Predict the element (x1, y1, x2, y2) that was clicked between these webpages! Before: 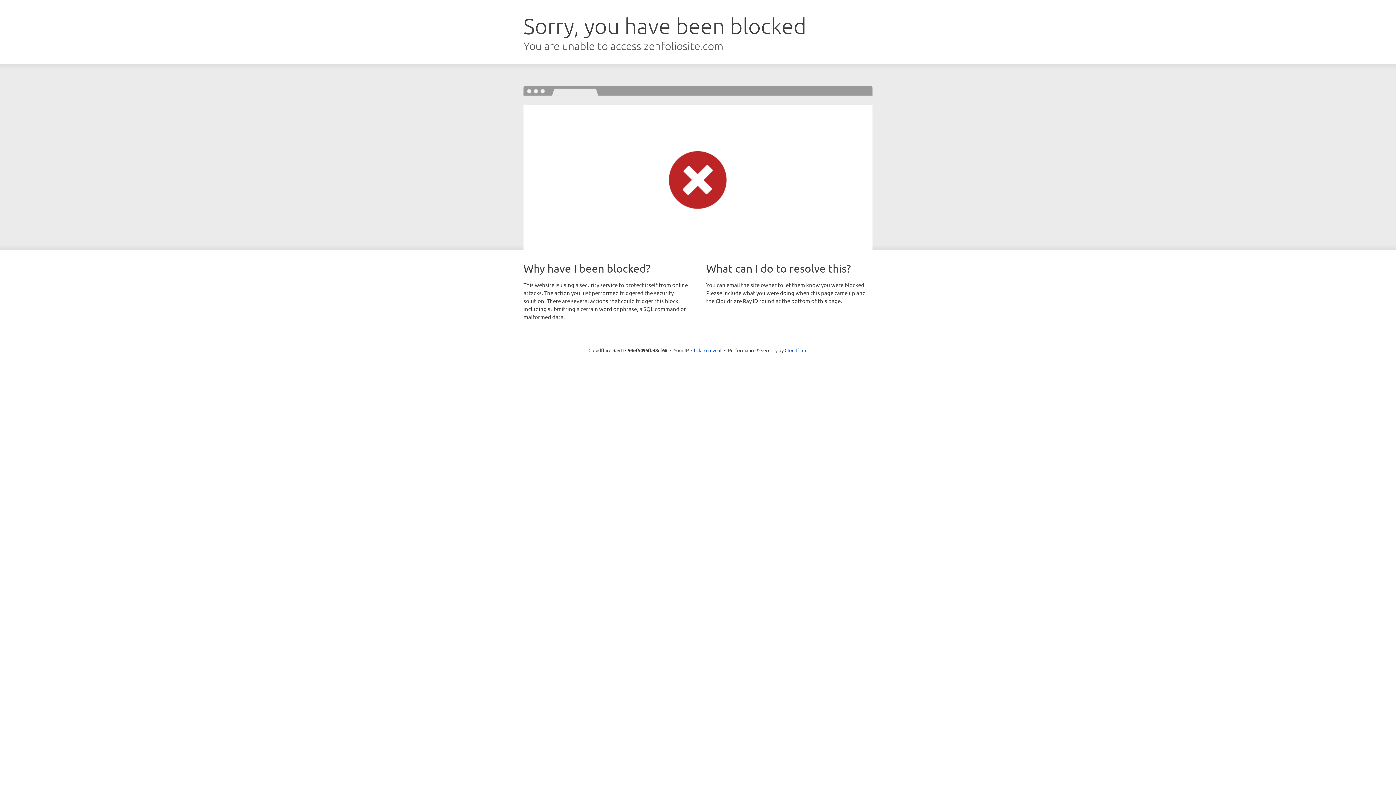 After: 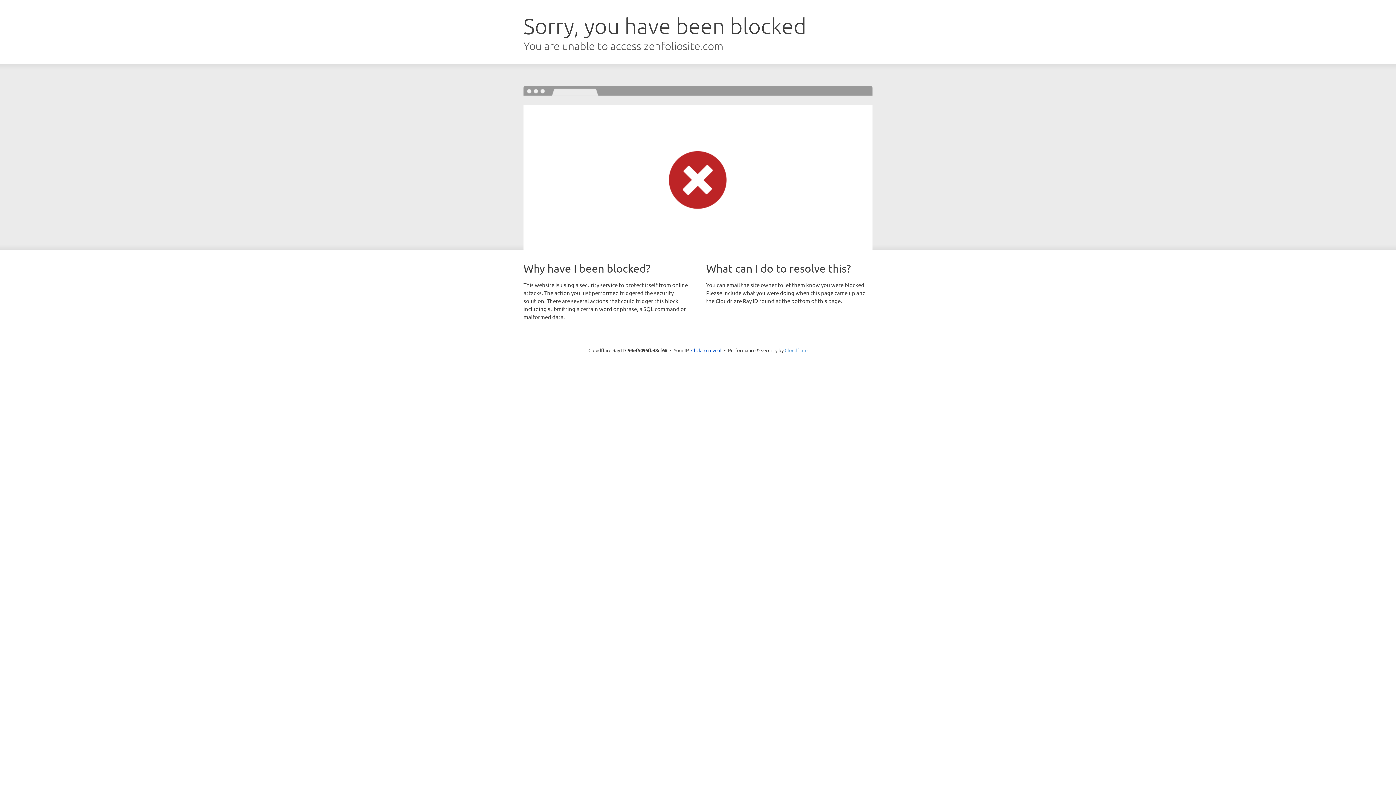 Action: bbox: (784, 347, 807, 353) label: Cloudflare